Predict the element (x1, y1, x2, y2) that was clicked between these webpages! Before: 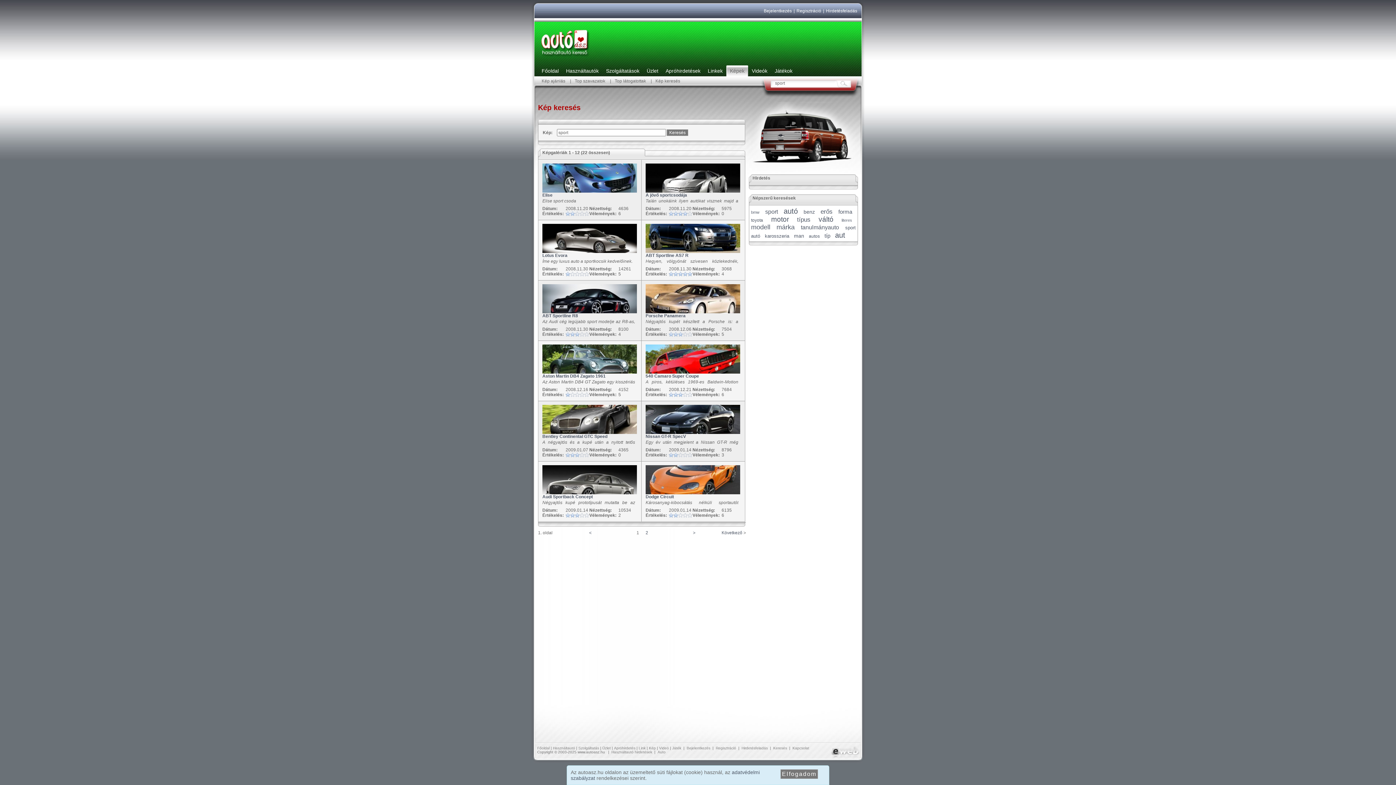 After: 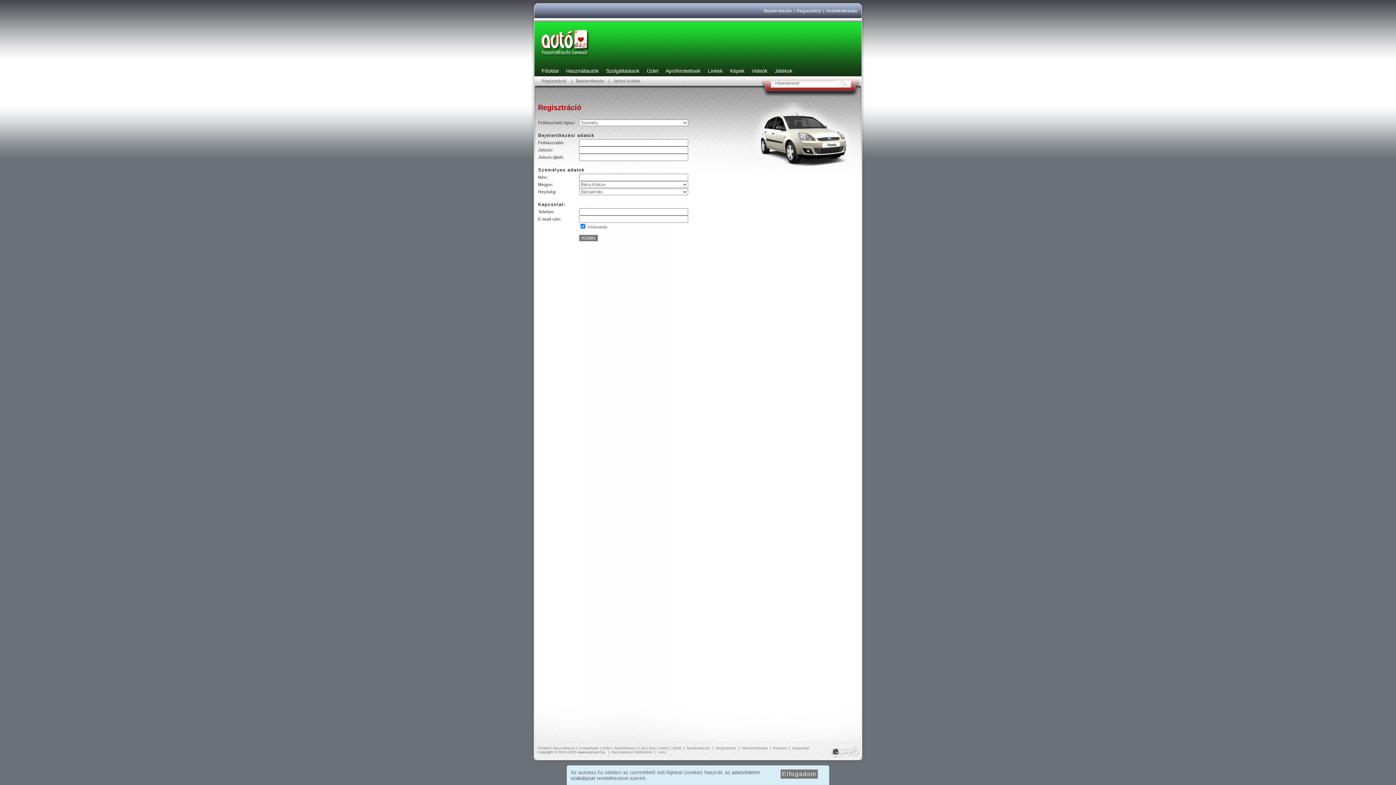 Action: bbox: (716, 746, 736, 750) label: Regisztráció